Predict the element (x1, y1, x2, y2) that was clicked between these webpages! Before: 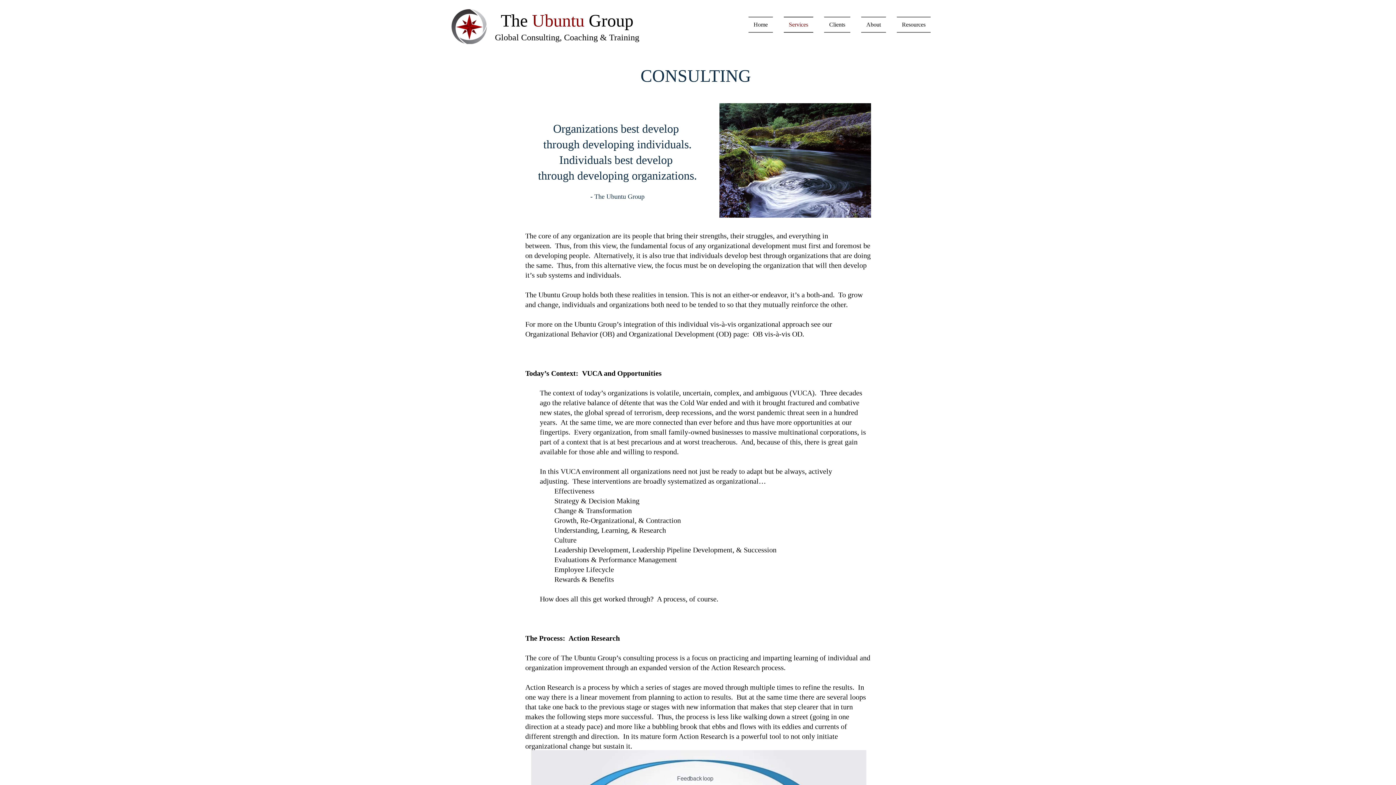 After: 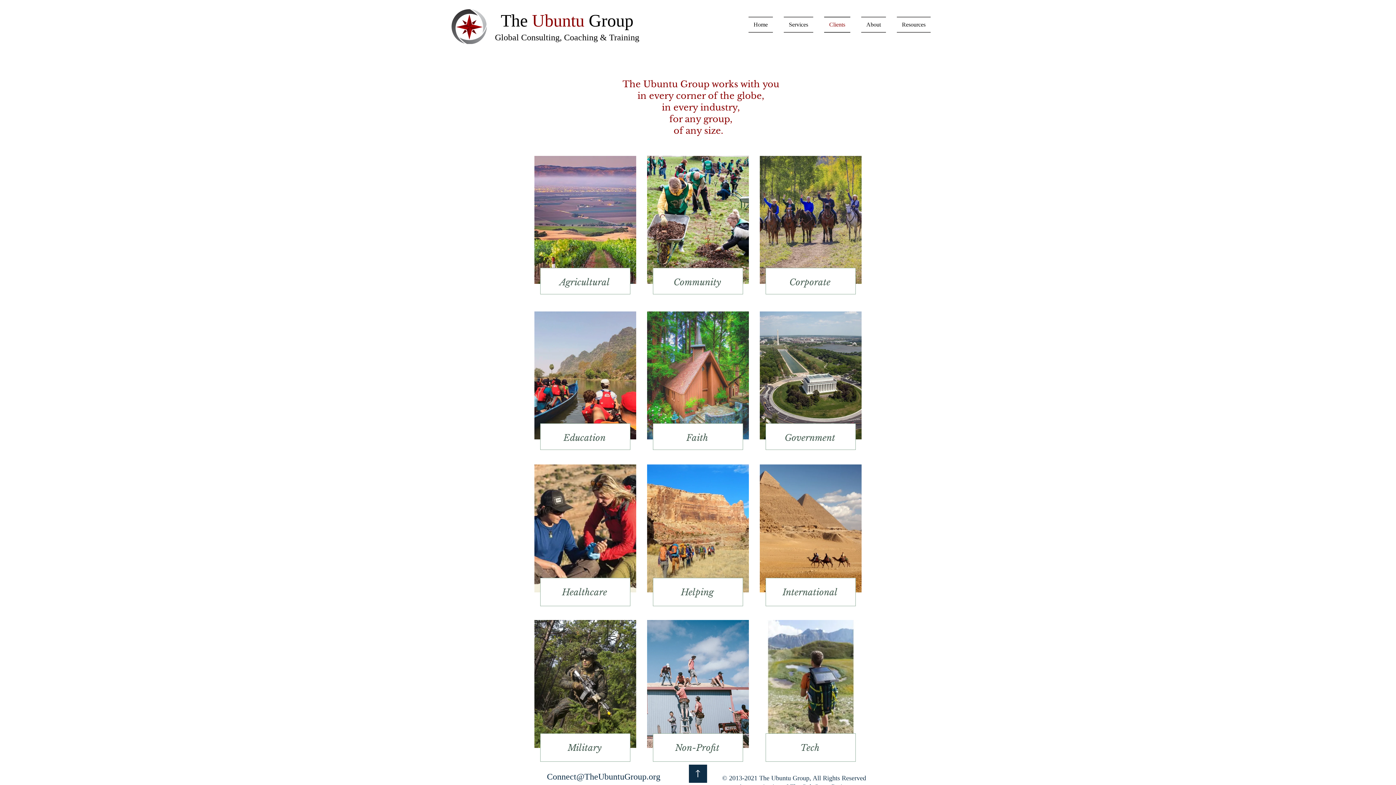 Action: label: Clients bbox: (818, 16, 856, 32)